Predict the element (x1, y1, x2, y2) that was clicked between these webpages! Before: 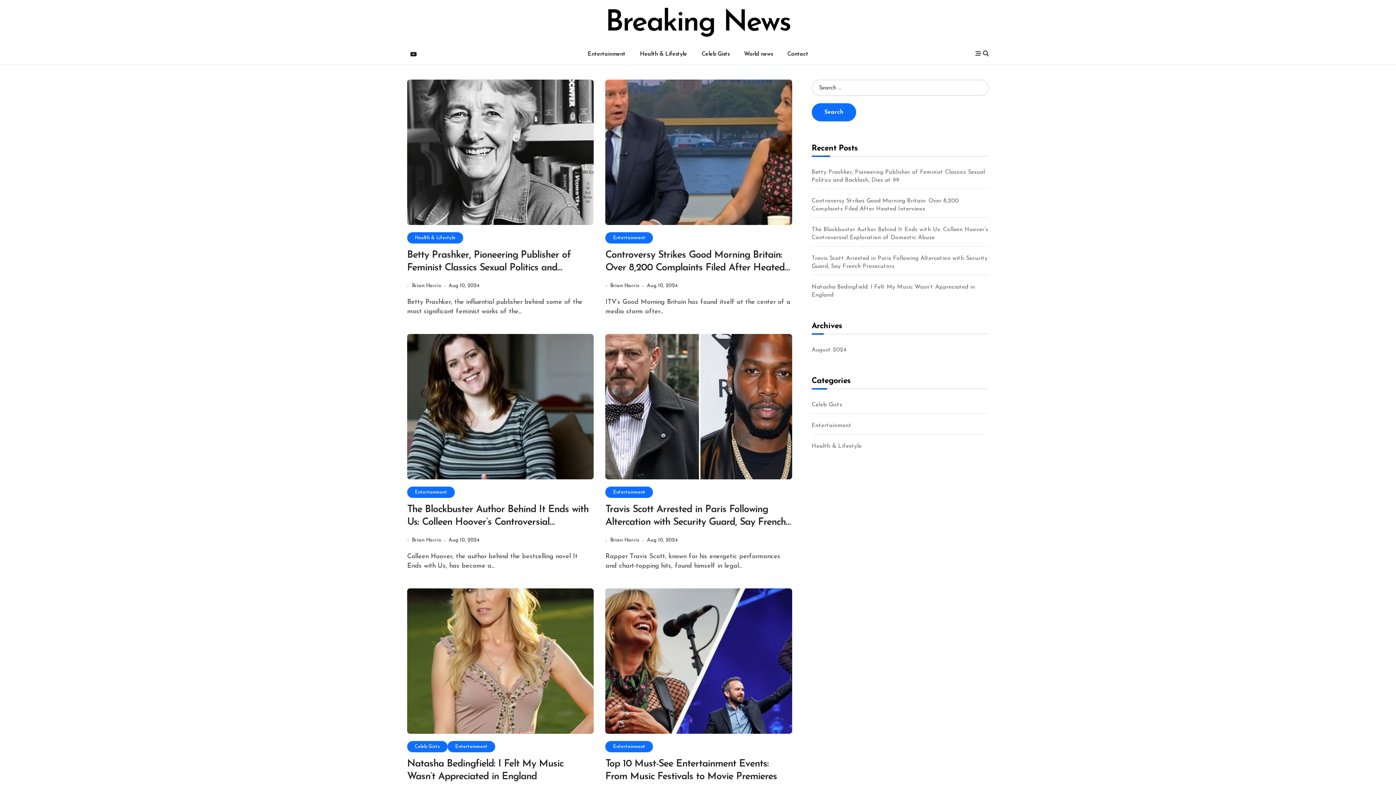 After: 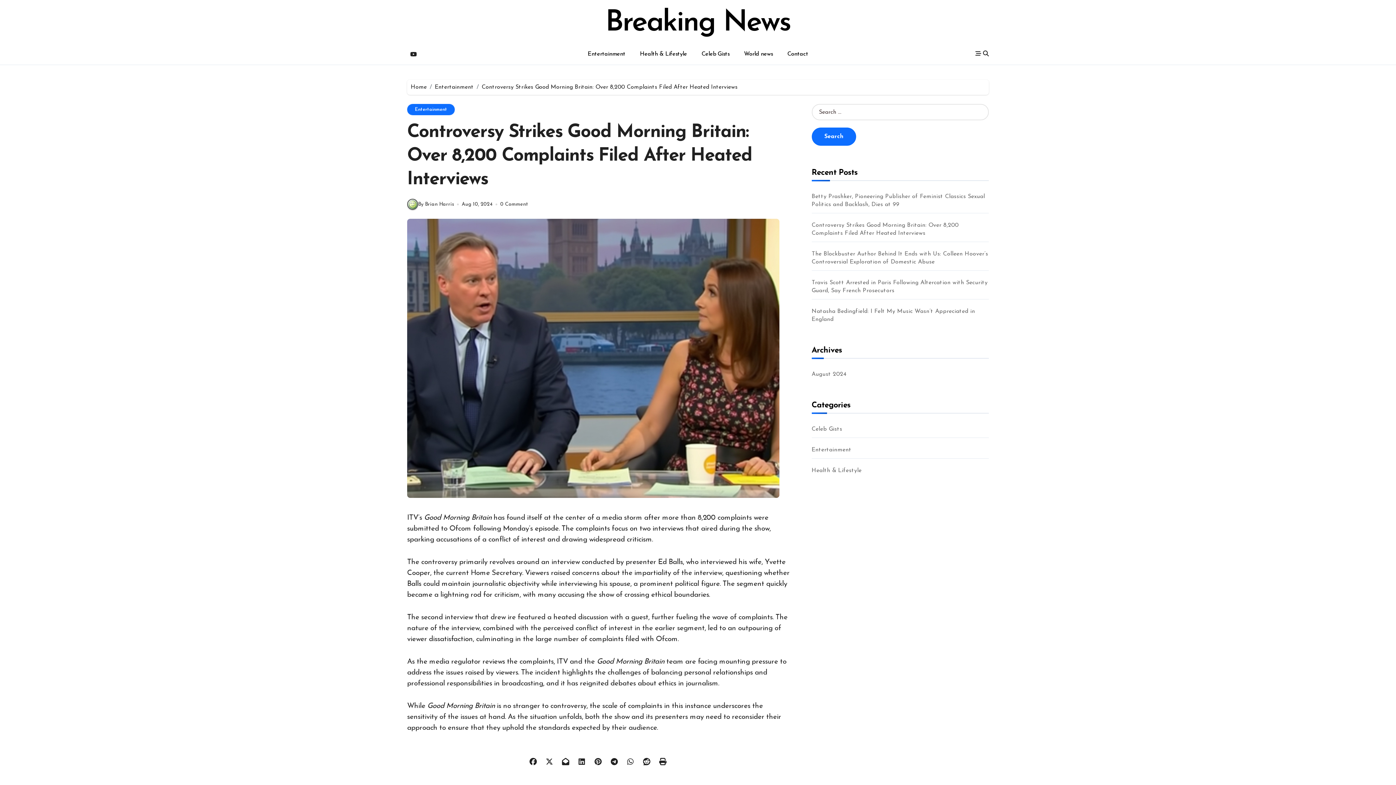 Action: label: Controversy Strikes Good Morning Britain: Over 8,200 Complaints Filed After Heated Interviews bbox: (811, 197, 988, 213)